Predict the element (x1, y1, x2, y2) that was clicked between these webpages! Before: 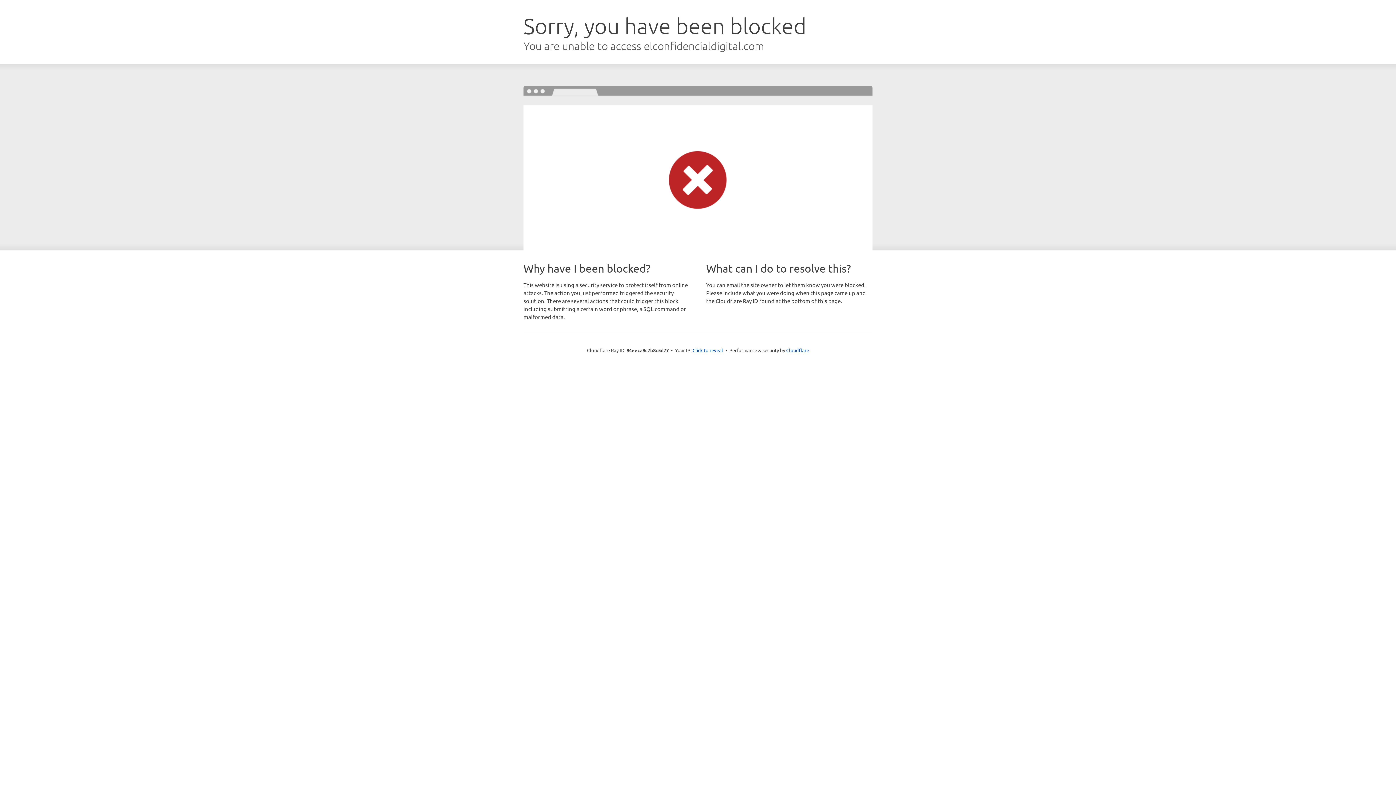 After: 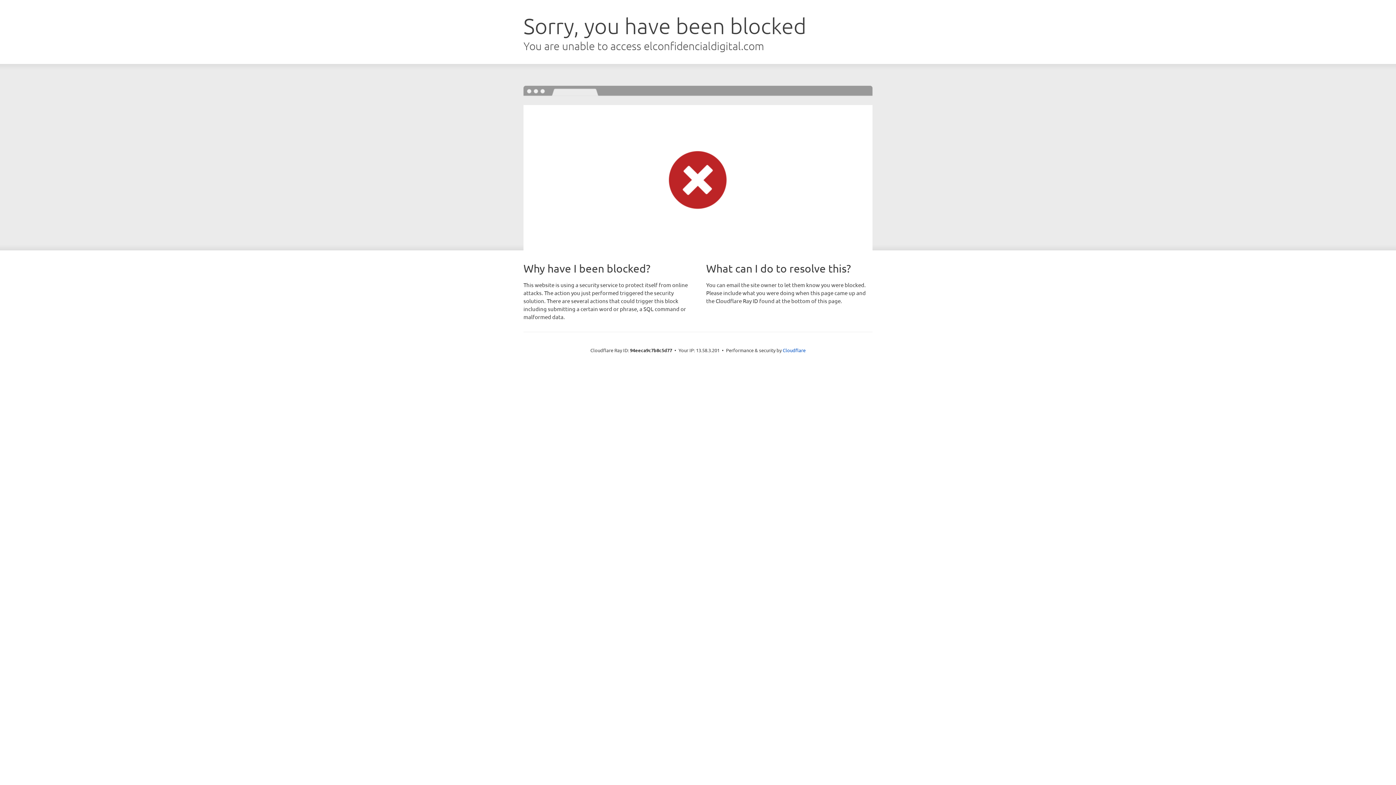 Action: bbox: (692, 346, 723, 353) label: Click to reveal